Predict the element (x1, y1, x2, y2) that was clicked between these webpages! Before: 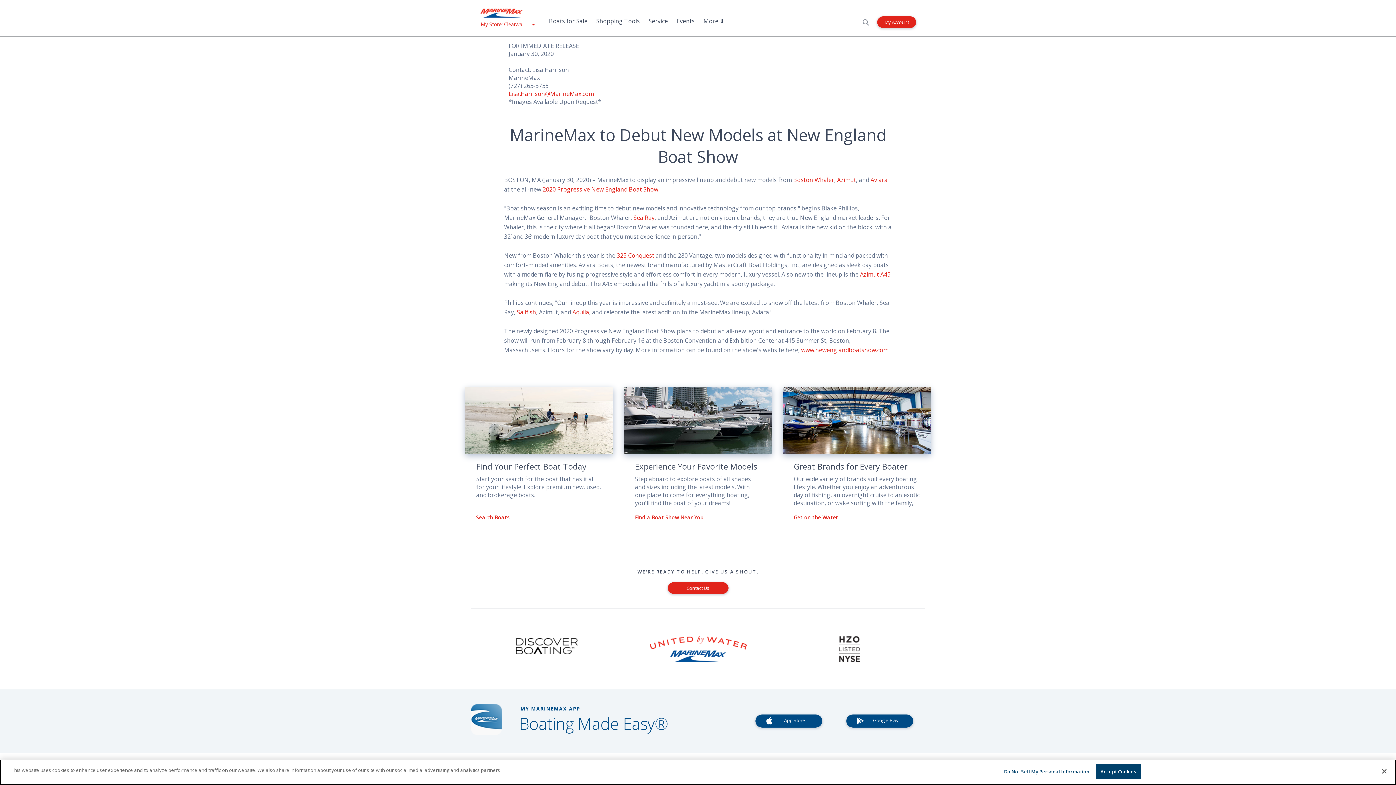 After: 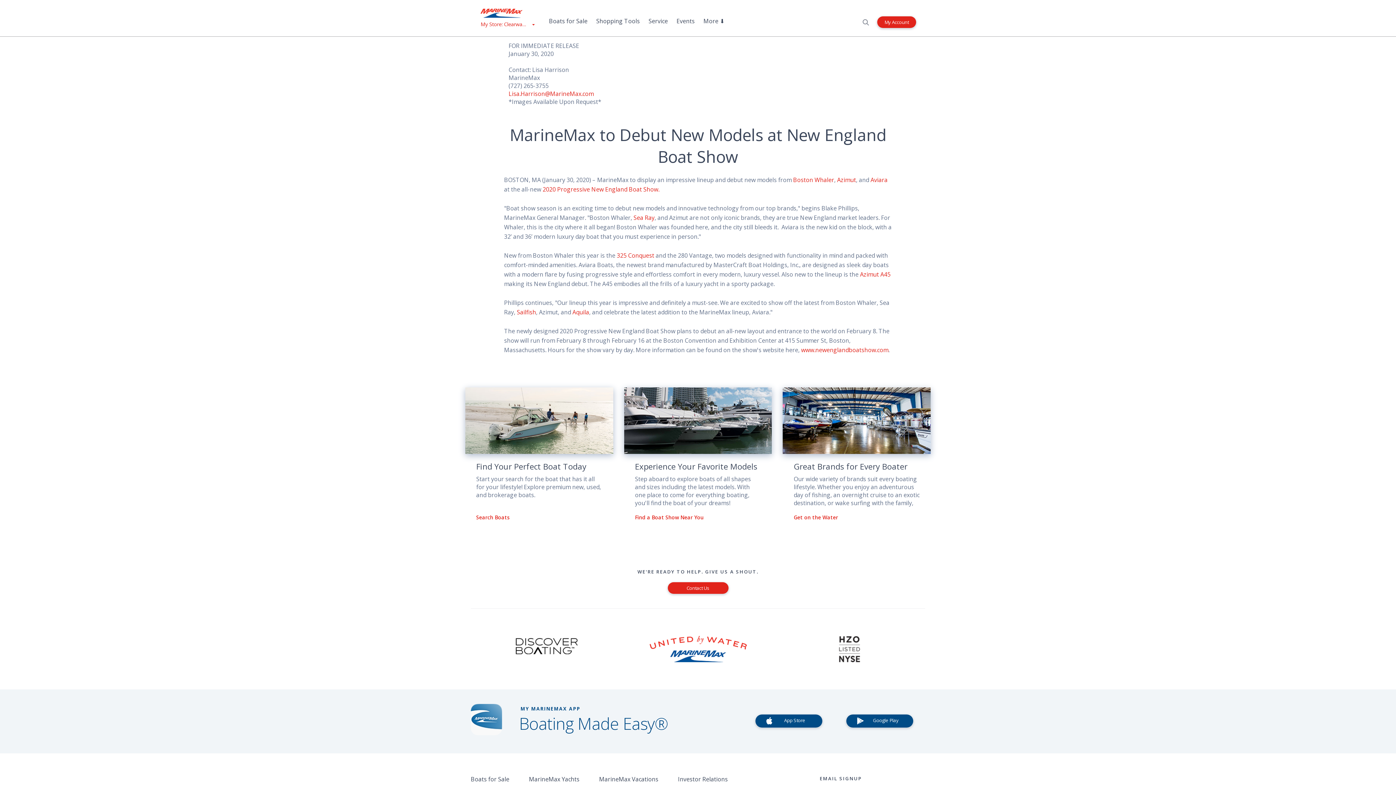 Action: bbox: (1376, 763, 1392, 779) label: Close